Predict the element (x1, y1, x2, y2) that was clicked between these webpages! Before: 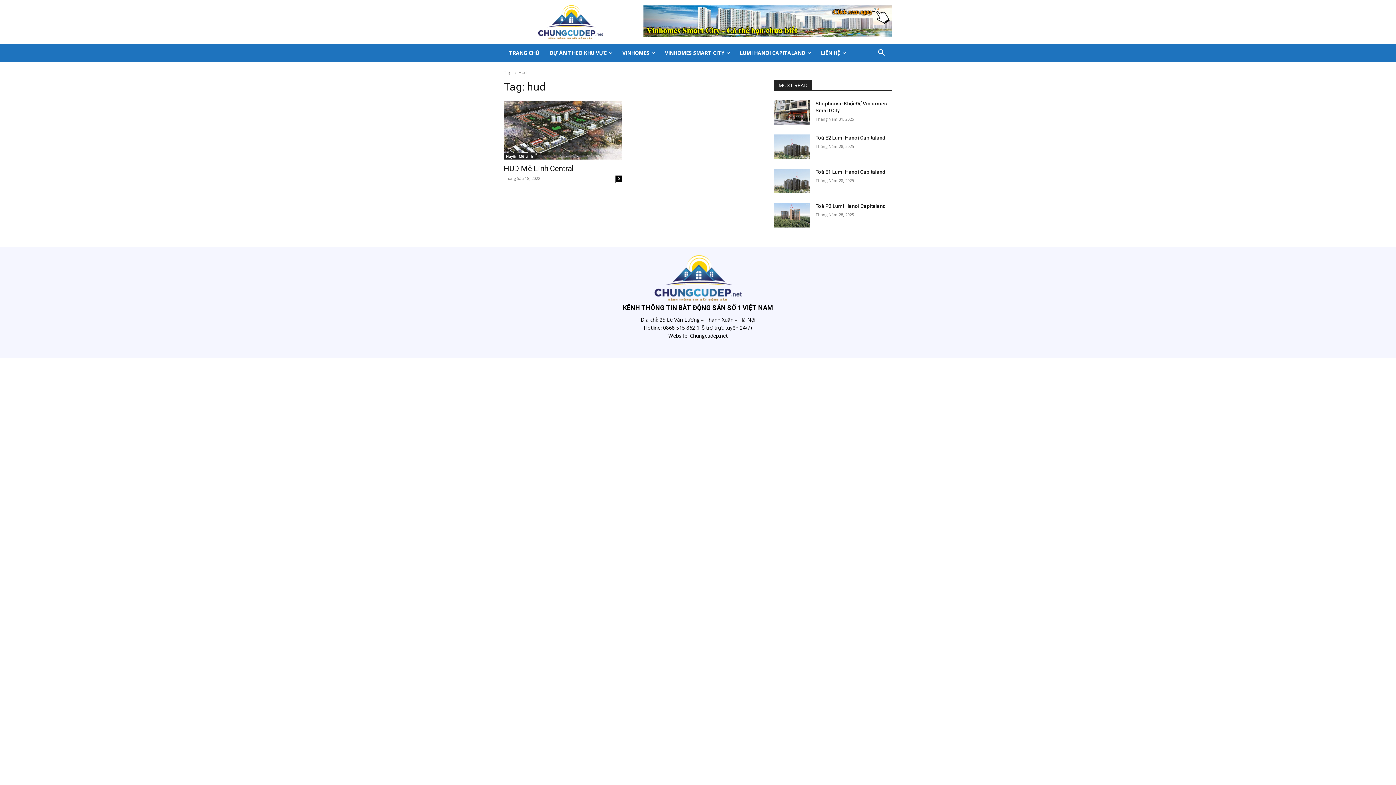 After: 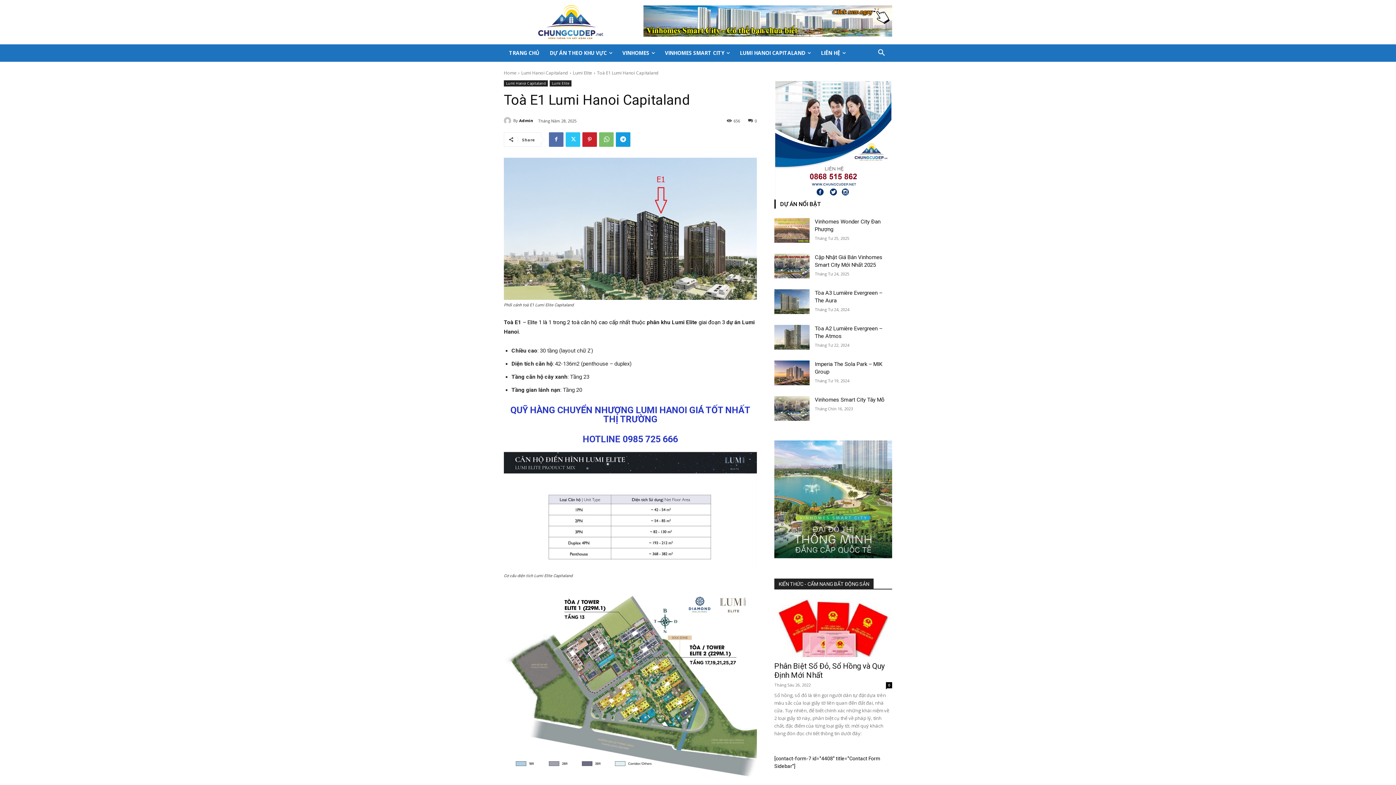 Action: bbox: (774, 168, 809, 193)